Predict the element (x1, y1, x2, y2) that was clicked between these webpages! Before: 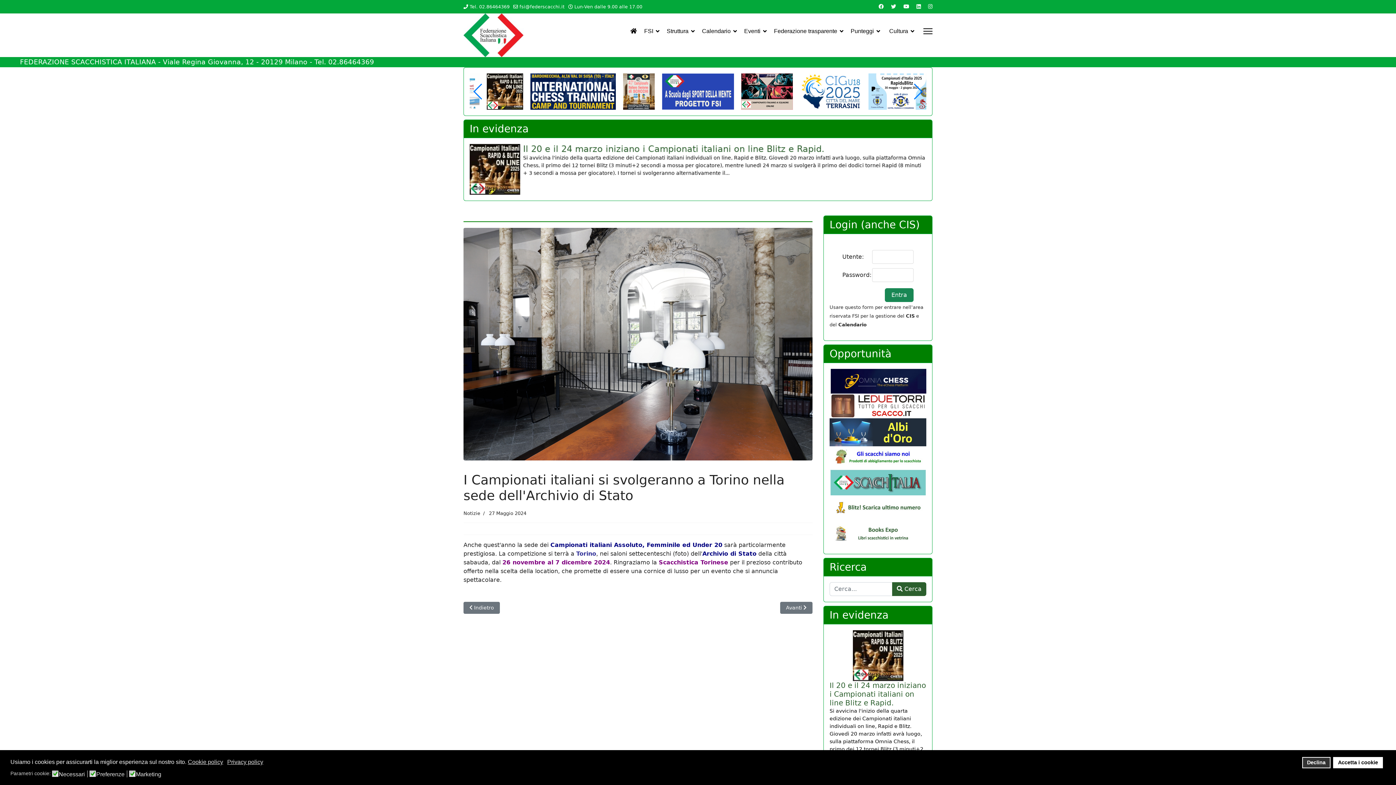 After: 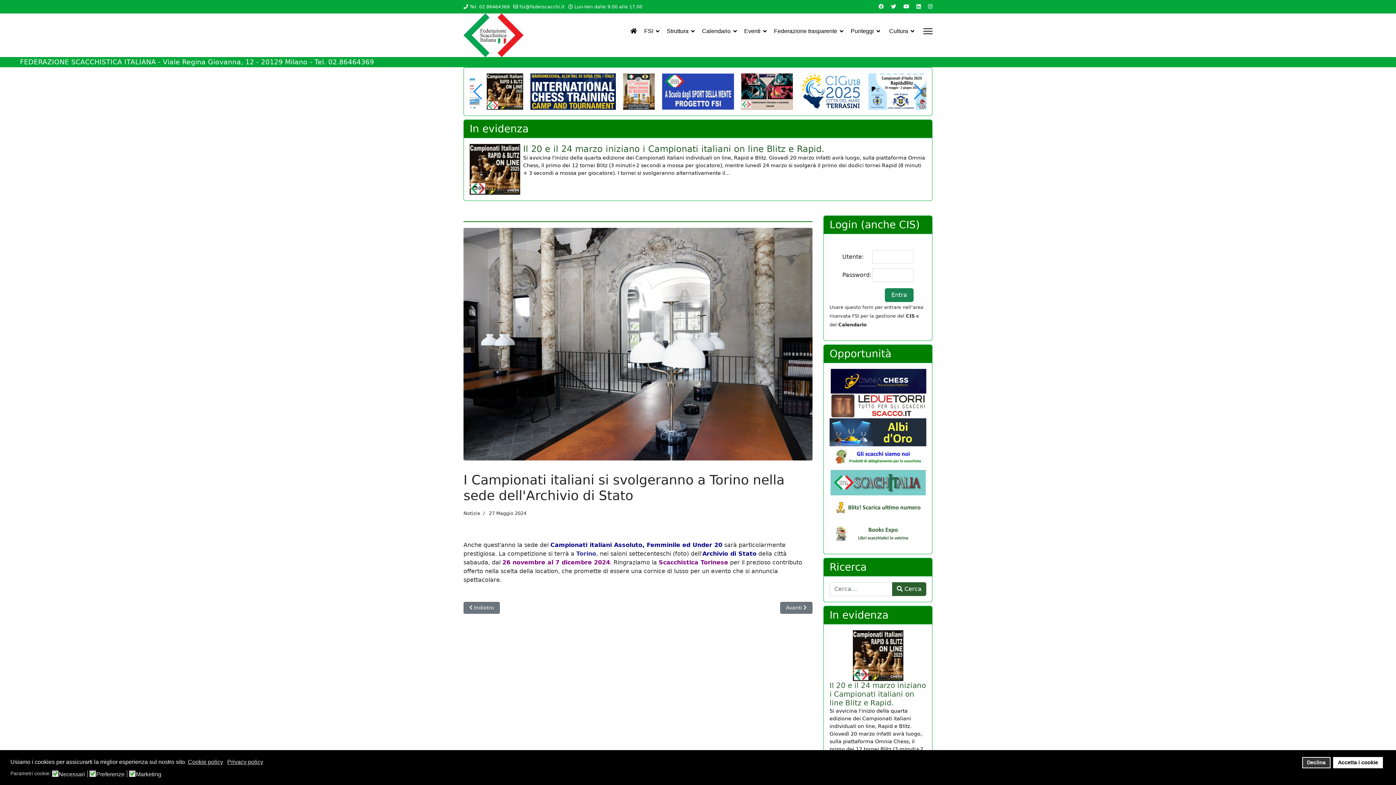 Action: bbox: (891, 3, 896, 9) label: Twitter